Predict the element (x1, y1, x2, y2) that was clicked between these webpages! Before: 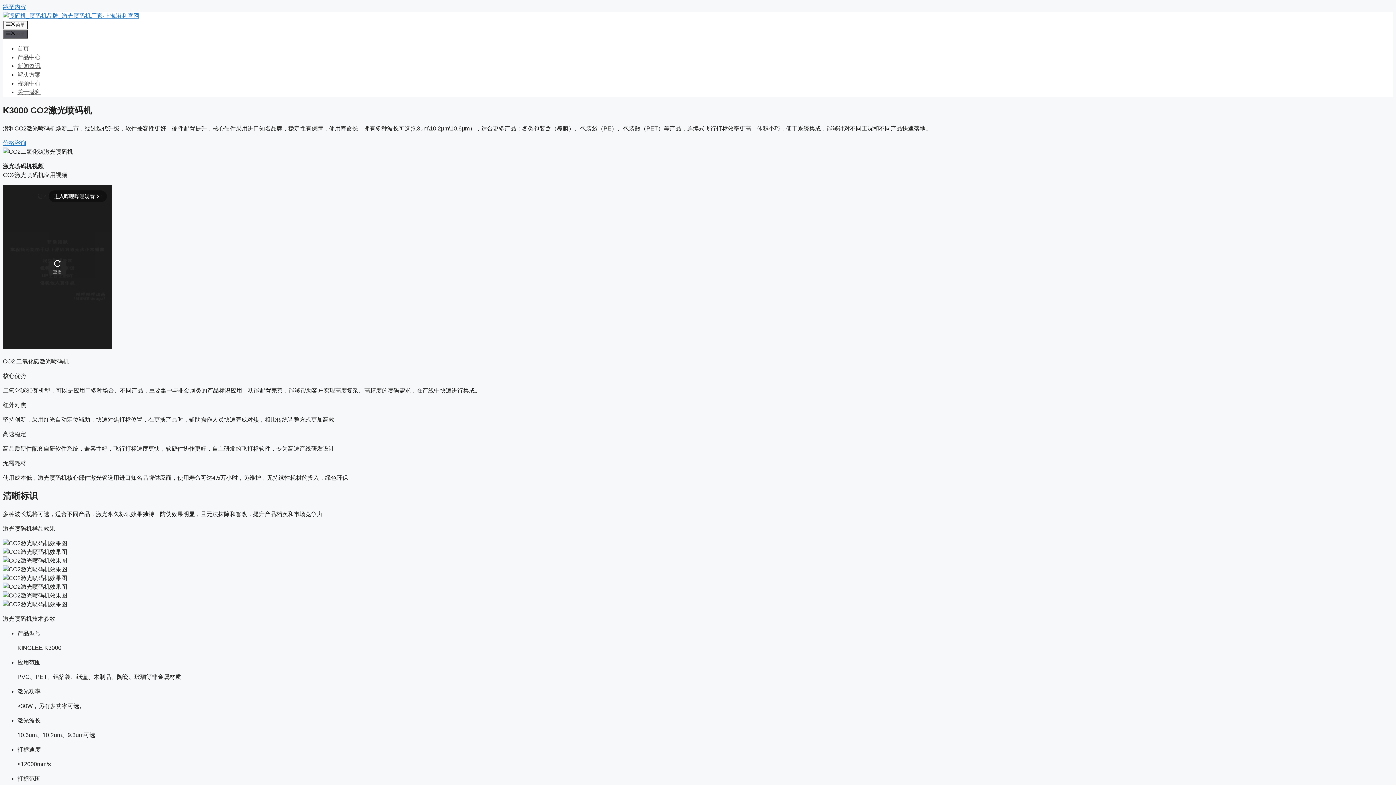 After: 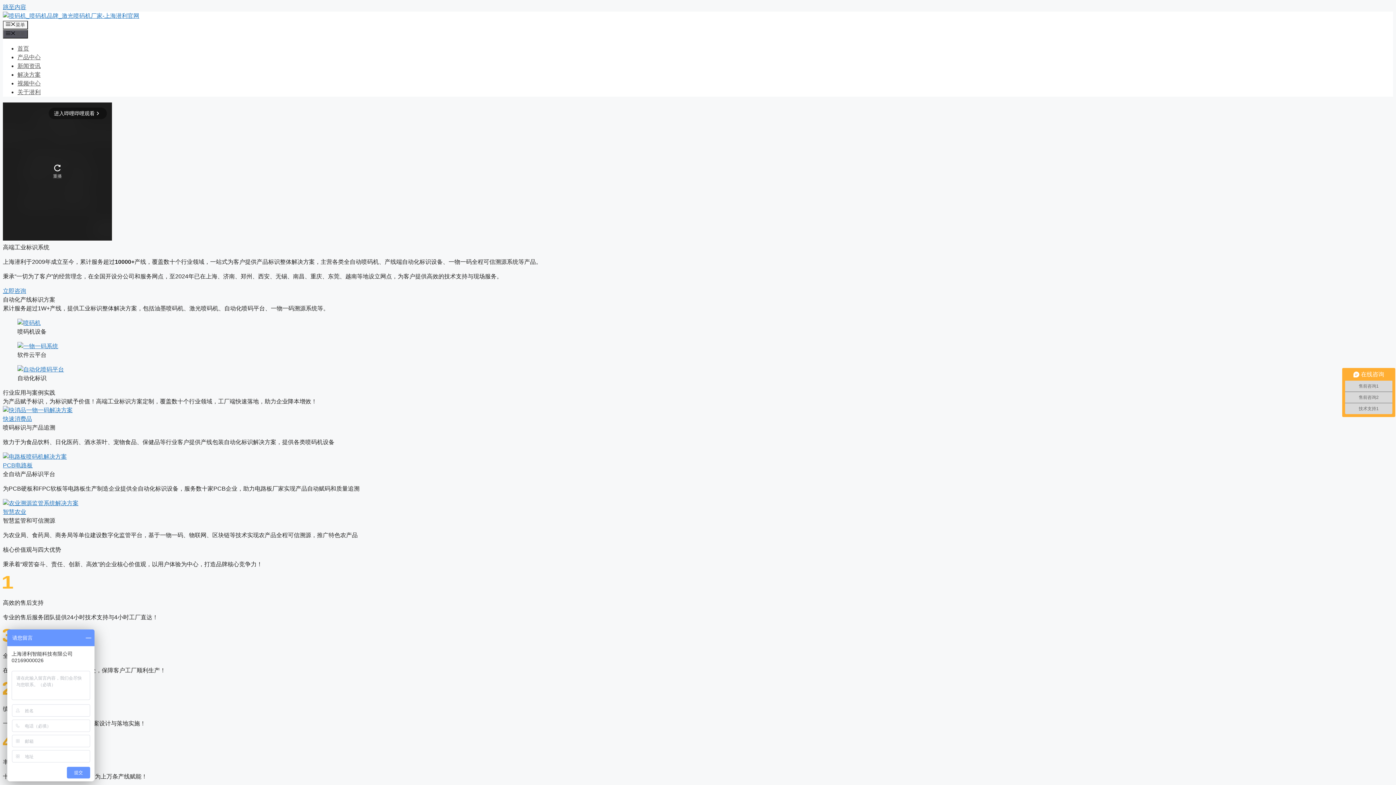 Action: bbox: (2, 12, 139, 18)